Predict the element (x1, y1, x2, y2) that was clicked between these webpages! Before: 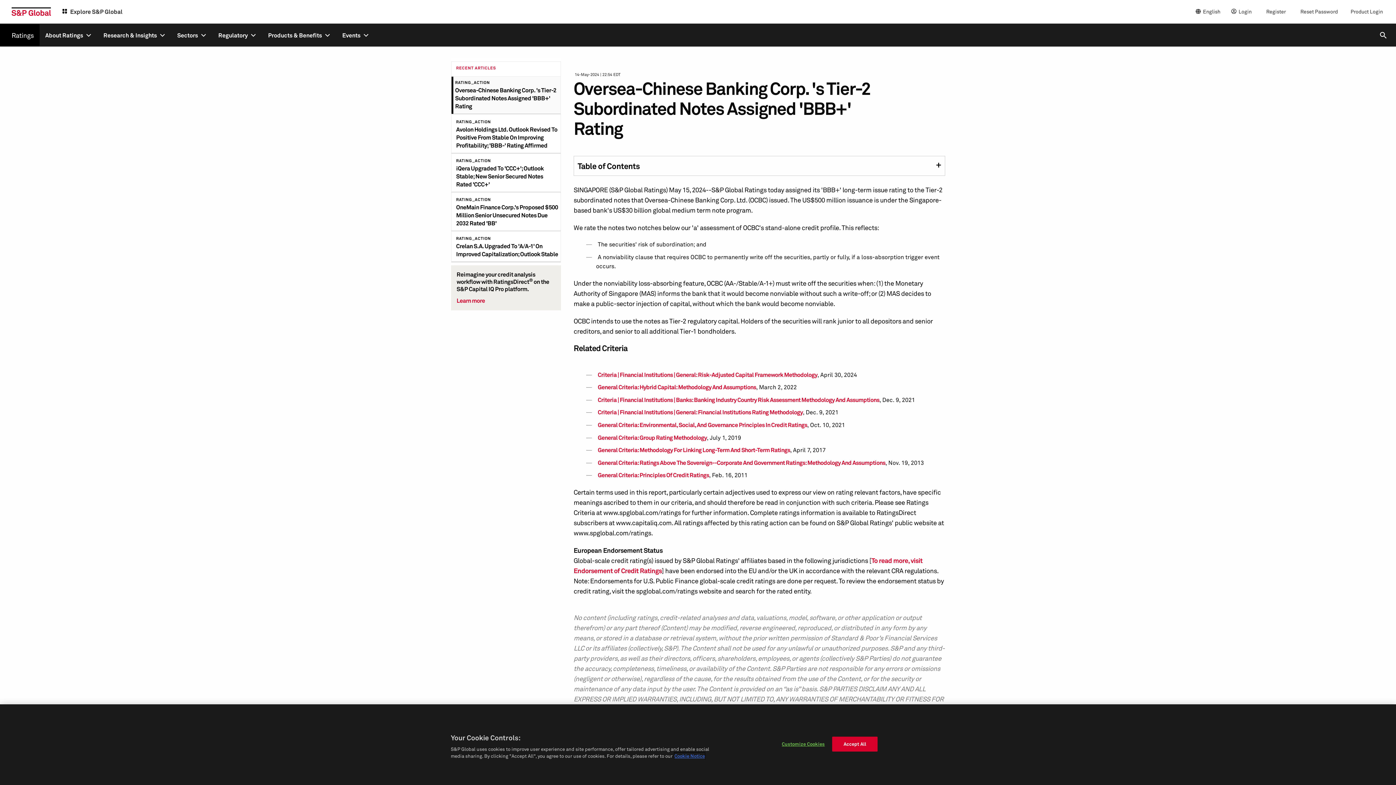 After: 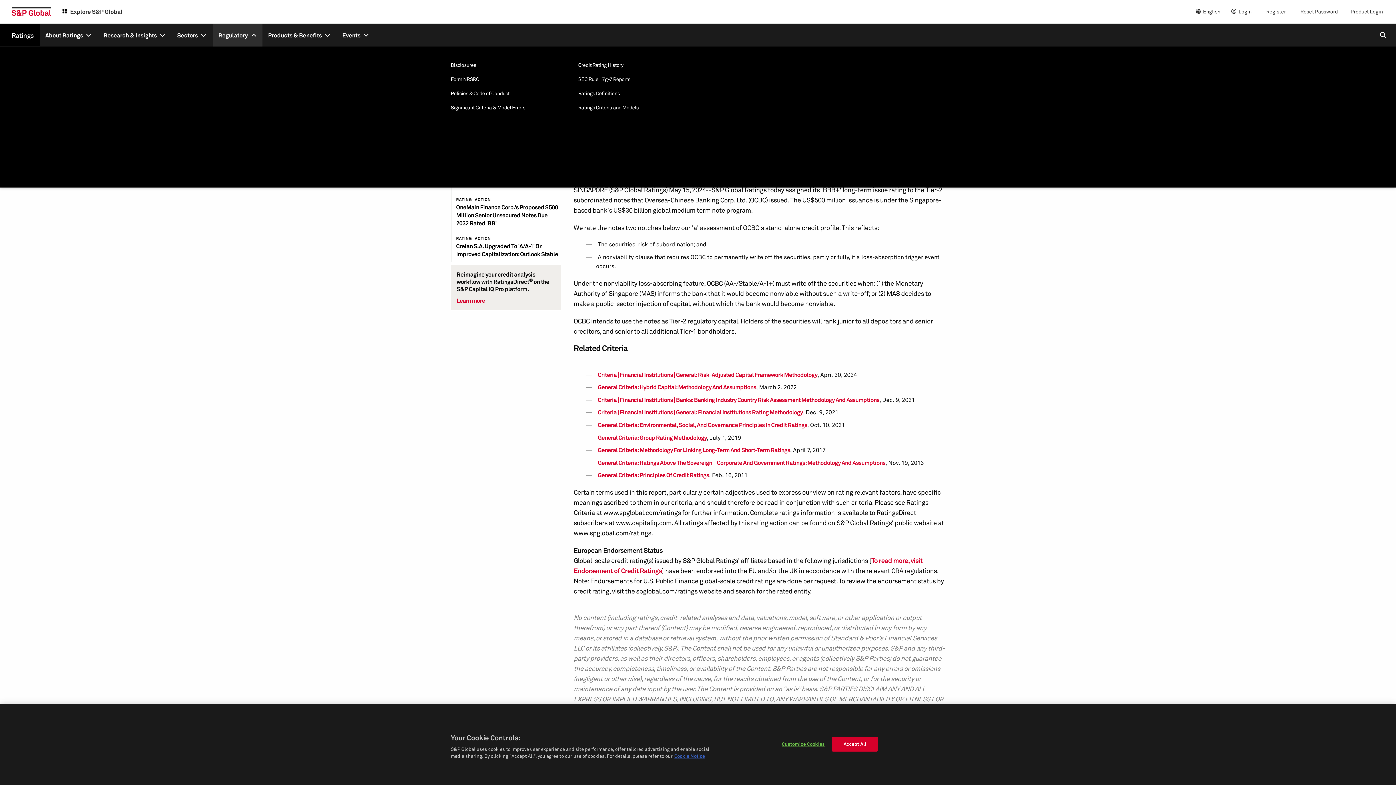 Action: label: Regulatory bbox: (212, 23, 262, 46)